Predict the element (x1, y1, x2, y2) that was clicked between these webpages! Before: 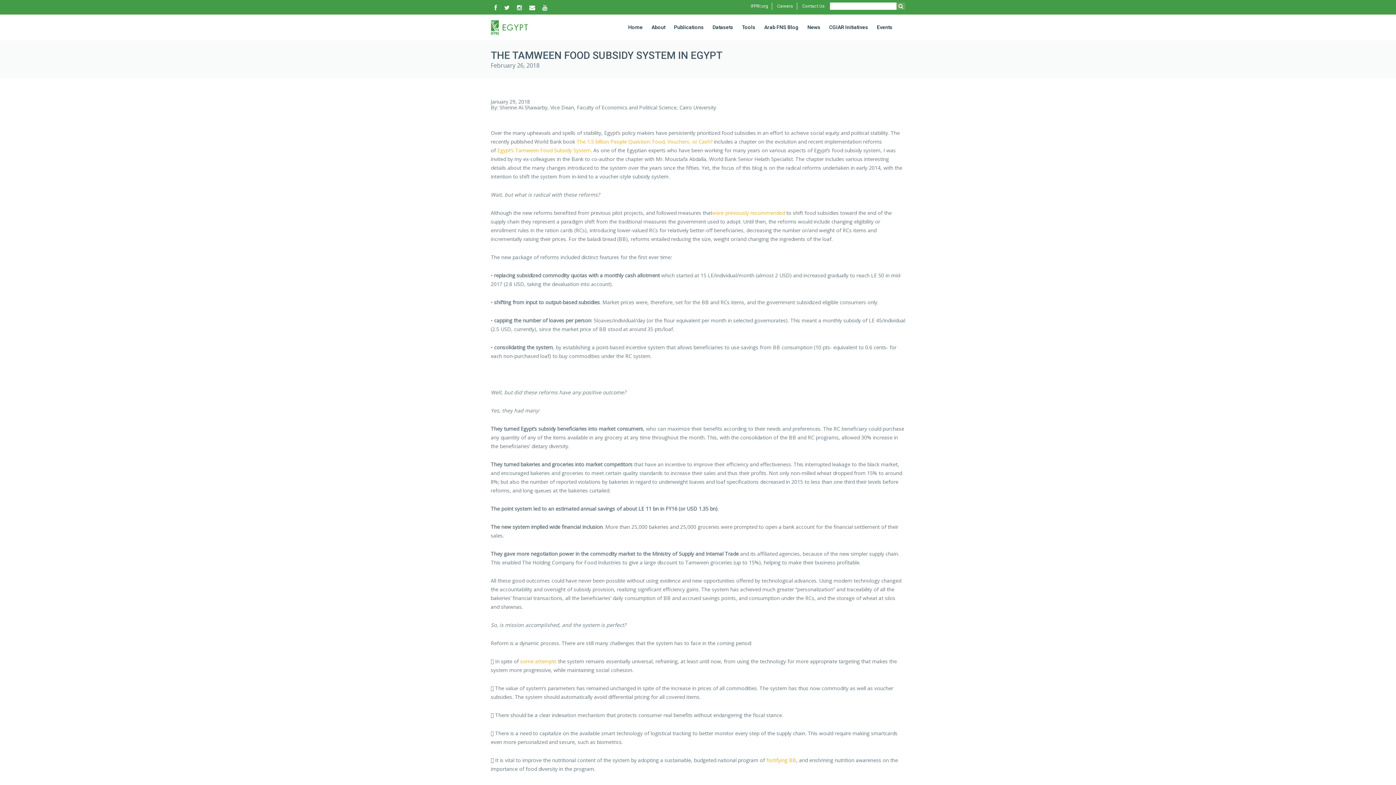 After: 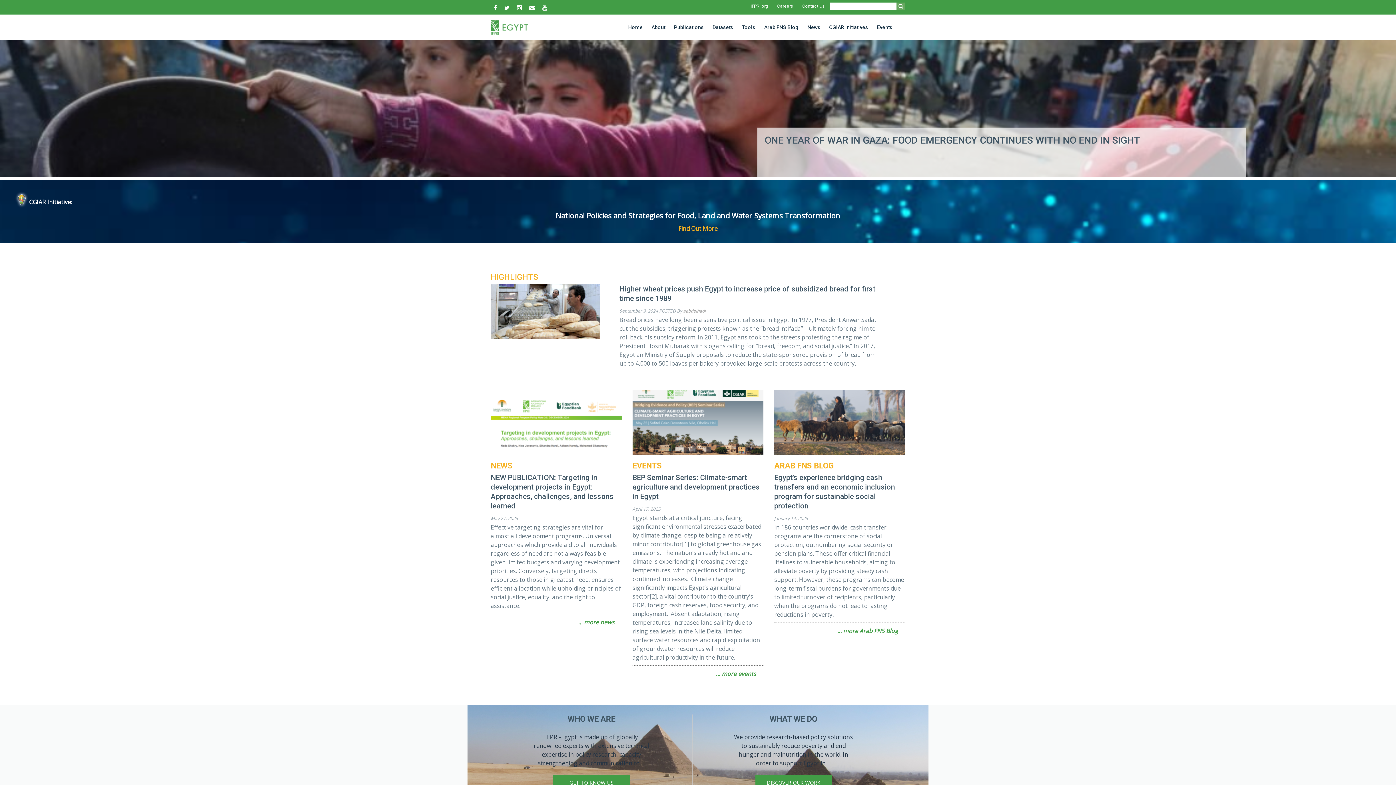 Action: label: Home bbox: (624, 20, 646, 34)